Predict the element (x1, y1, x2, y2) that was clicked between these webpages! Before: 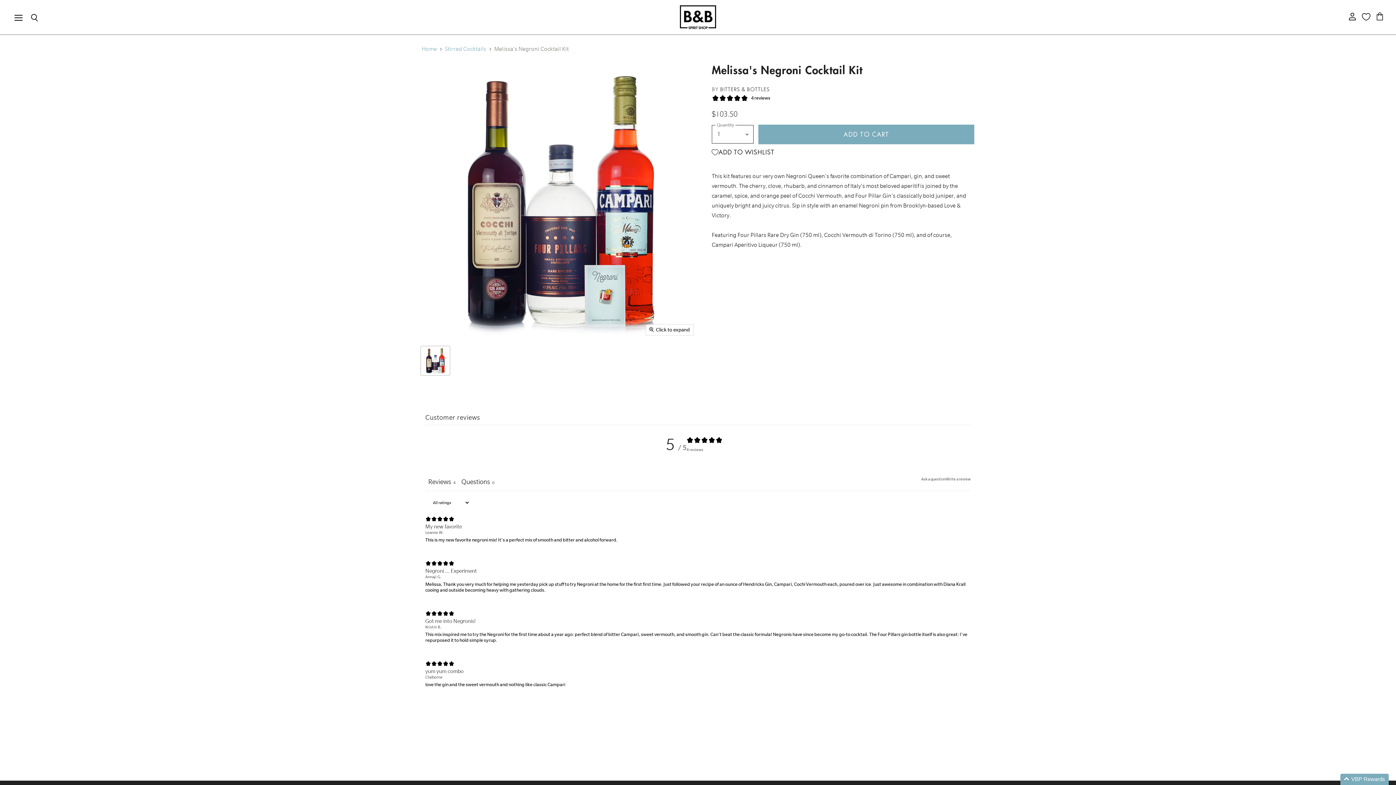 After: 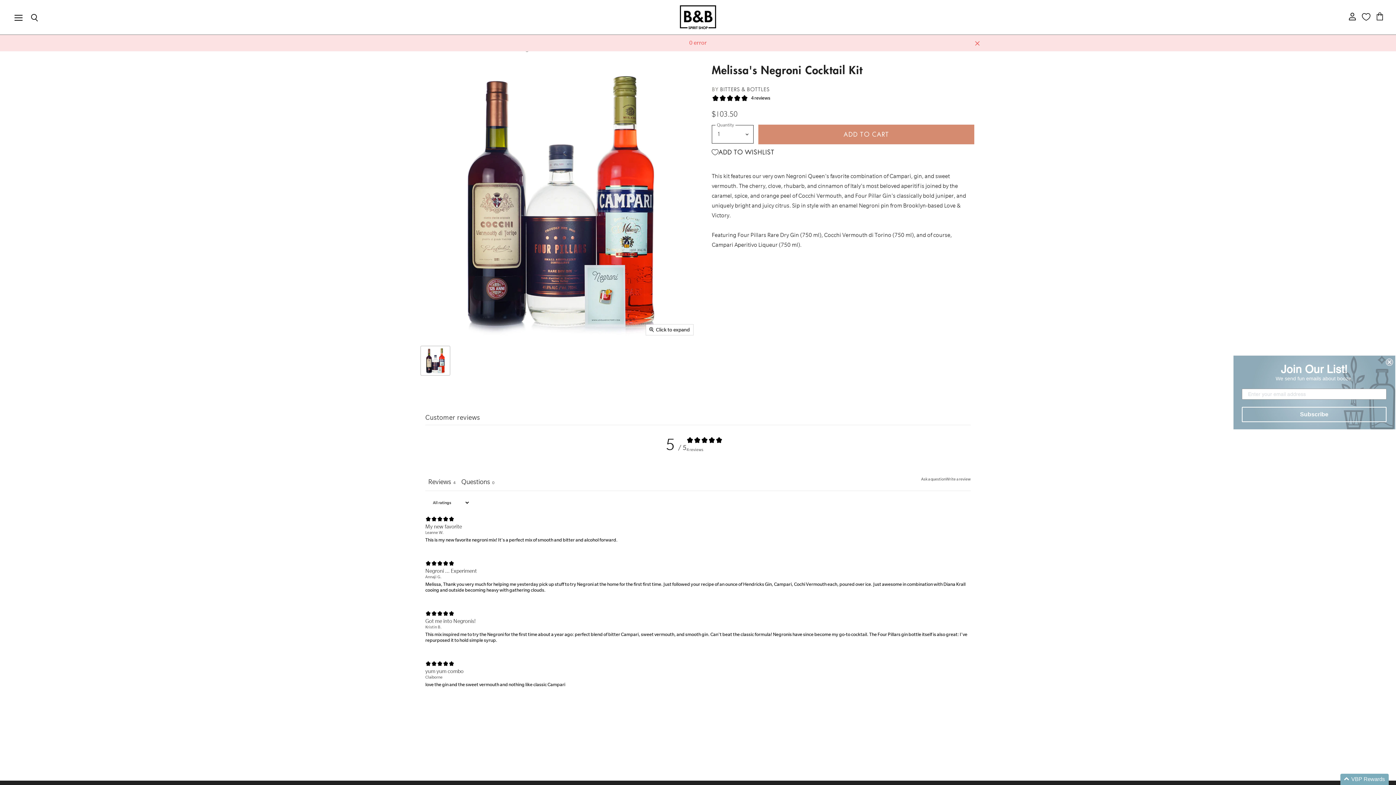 Action: label: ADD TO CART bbox: (758, 124, 974, 144)